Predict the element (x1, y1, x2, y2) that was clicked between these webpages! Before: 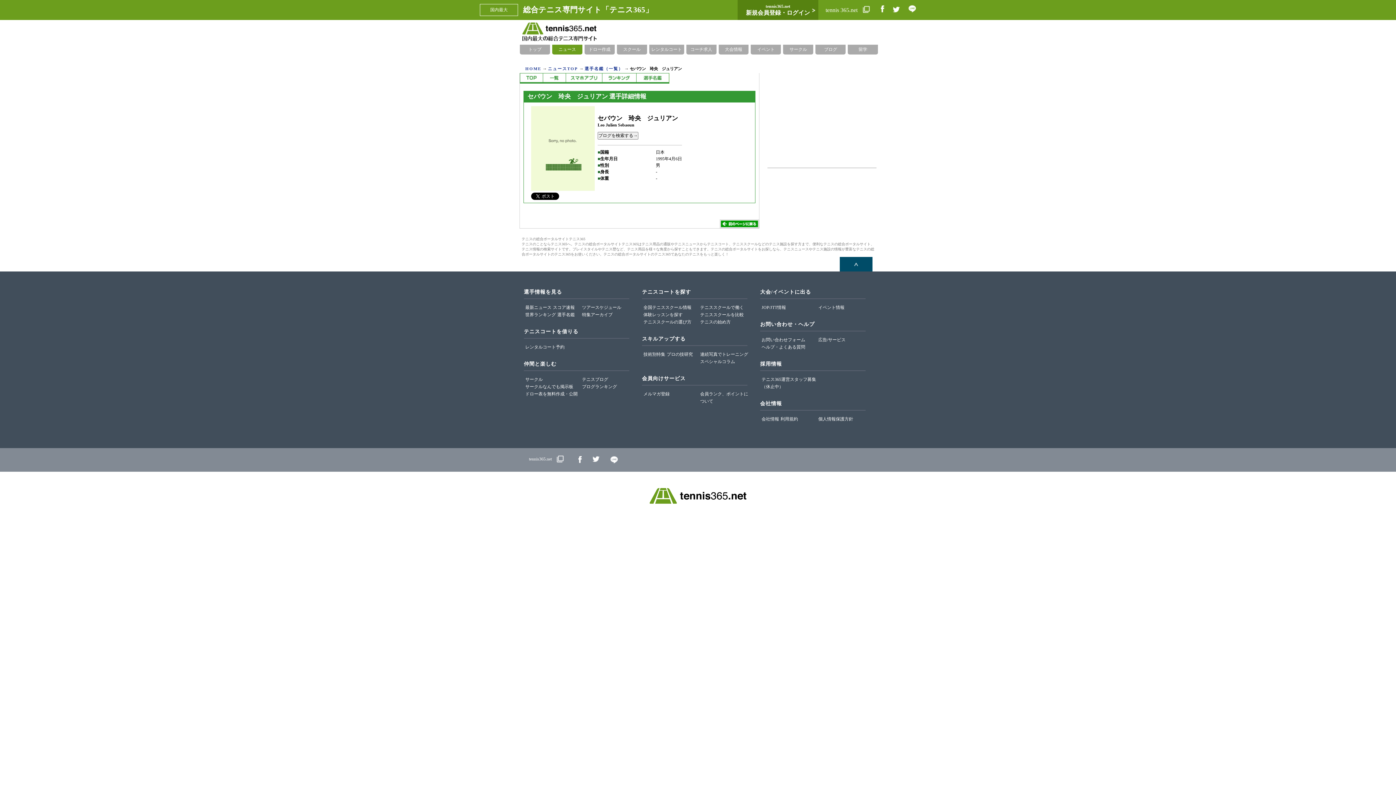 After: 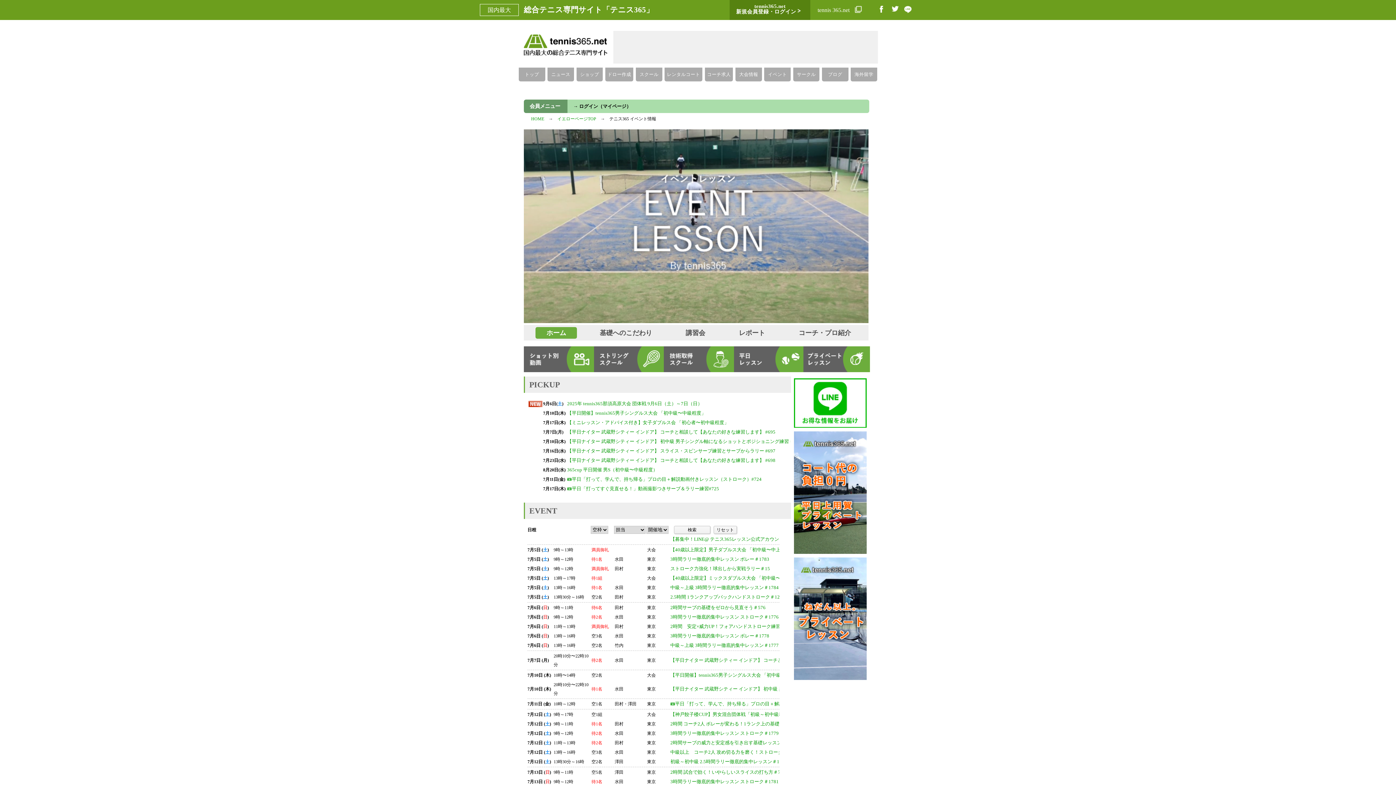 Action: label: イベント bbox: (751, 44, 781, 54)